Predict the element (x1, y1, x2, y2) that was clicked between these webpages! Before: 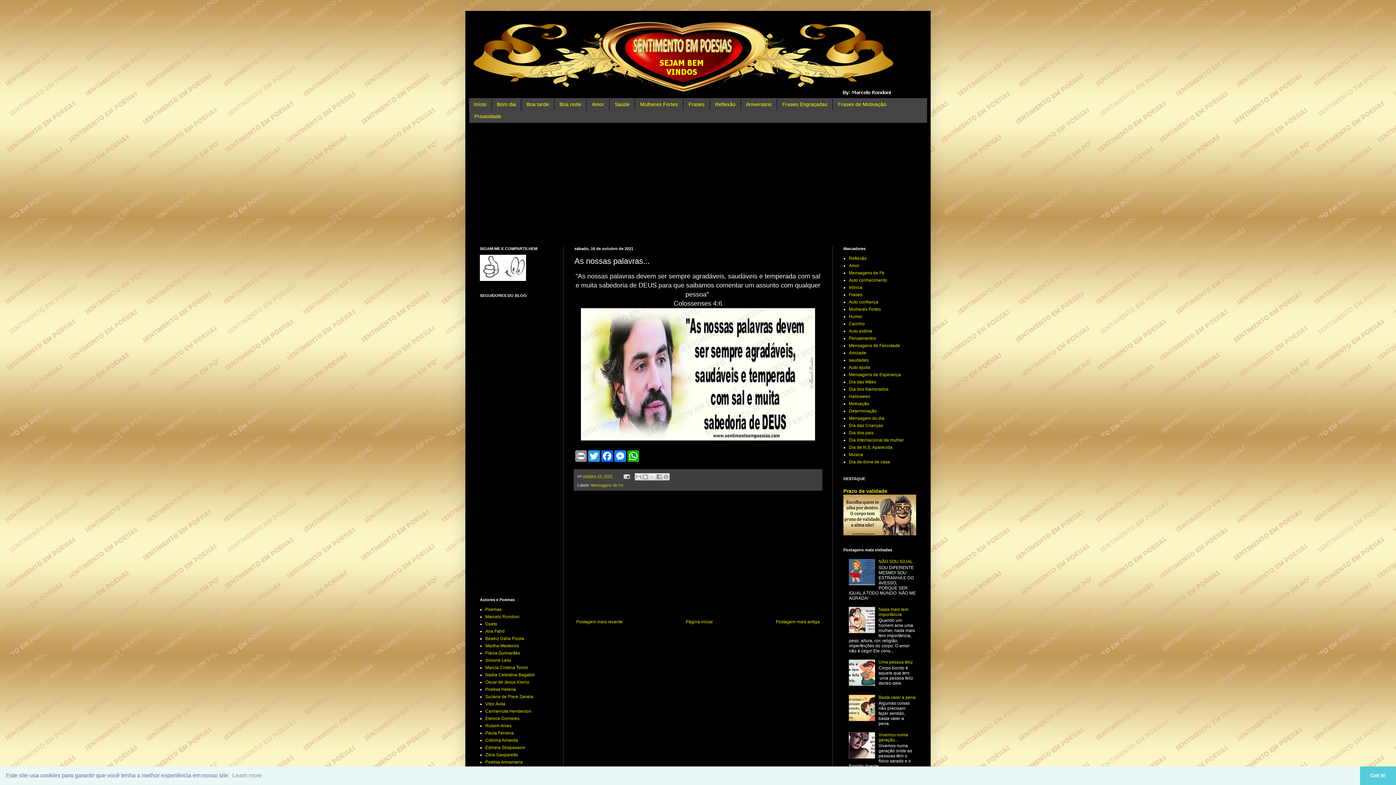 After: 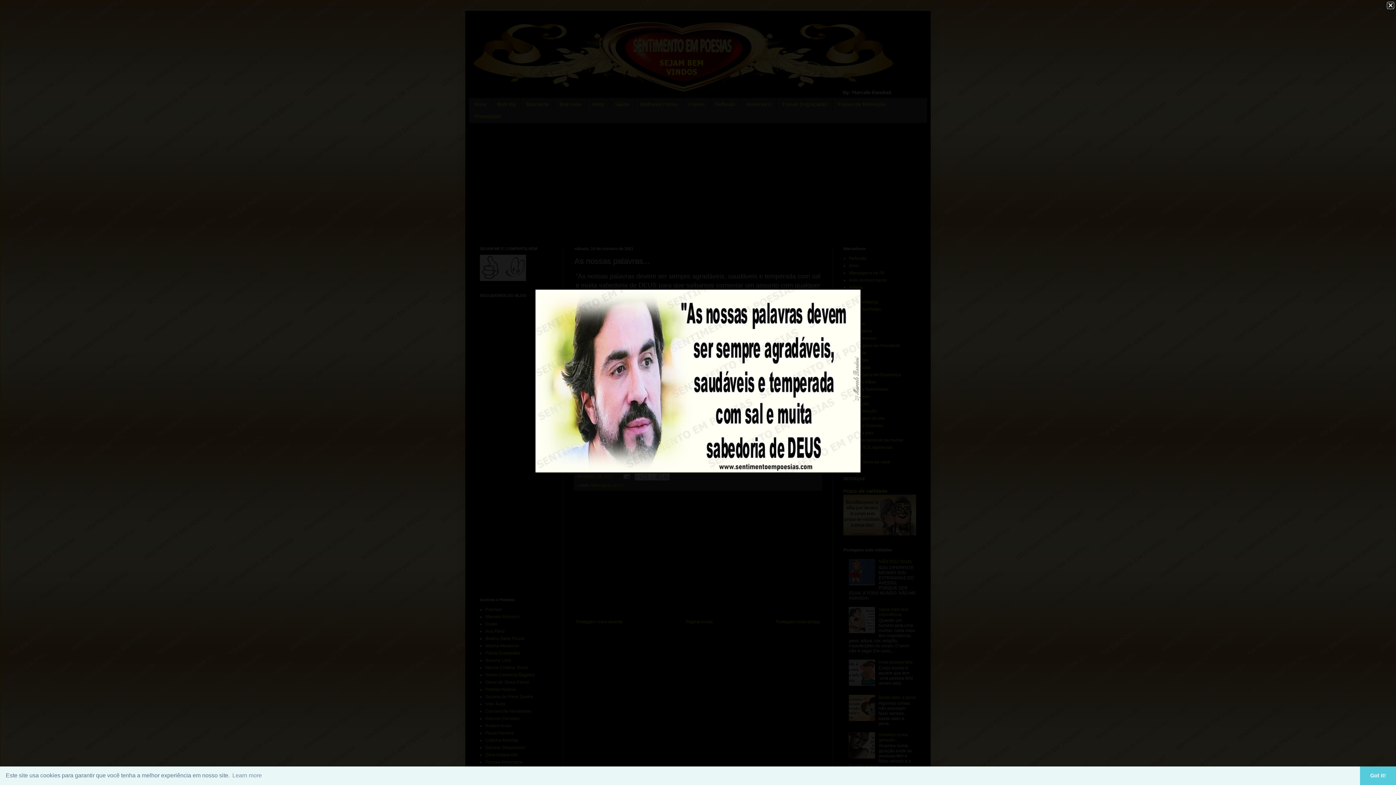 Action: bbox: (581, 435, 815, 442)